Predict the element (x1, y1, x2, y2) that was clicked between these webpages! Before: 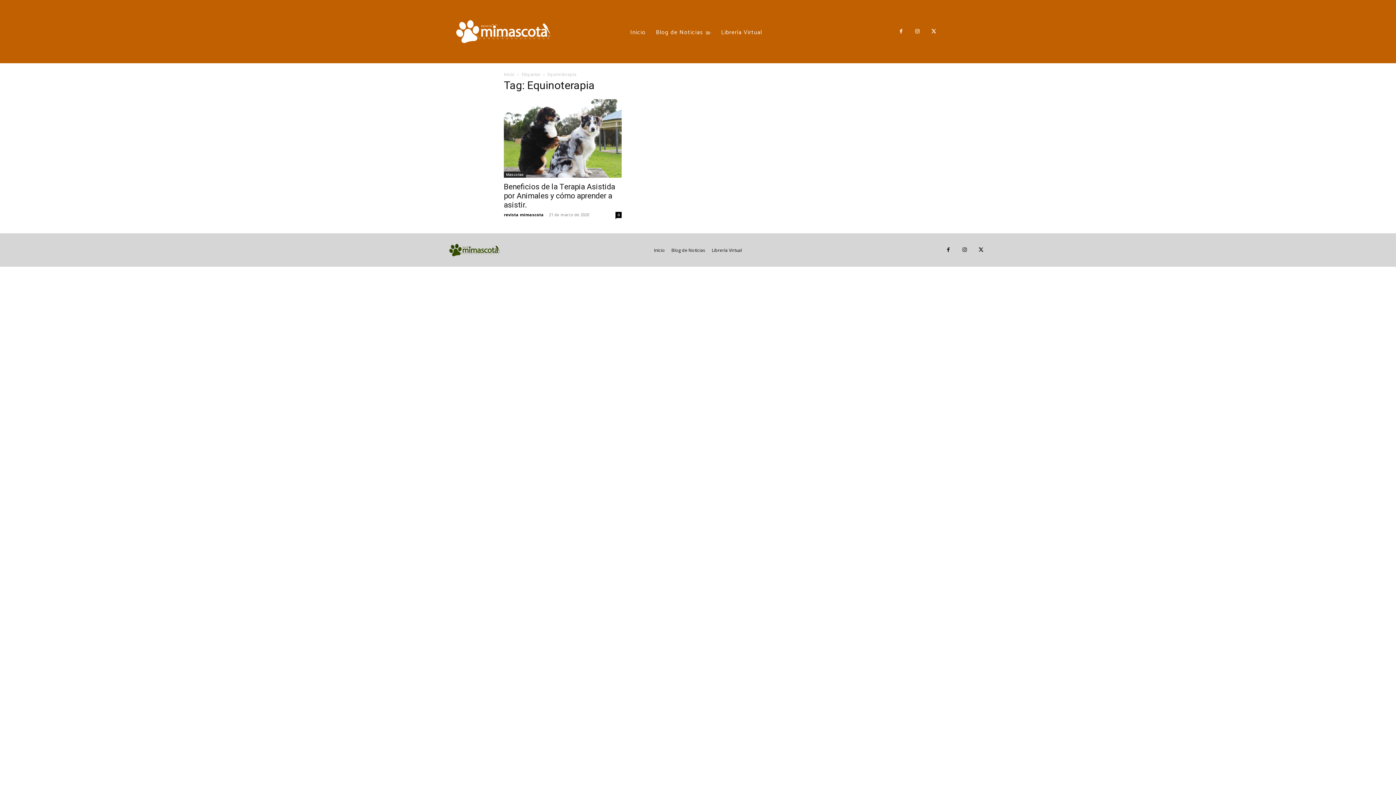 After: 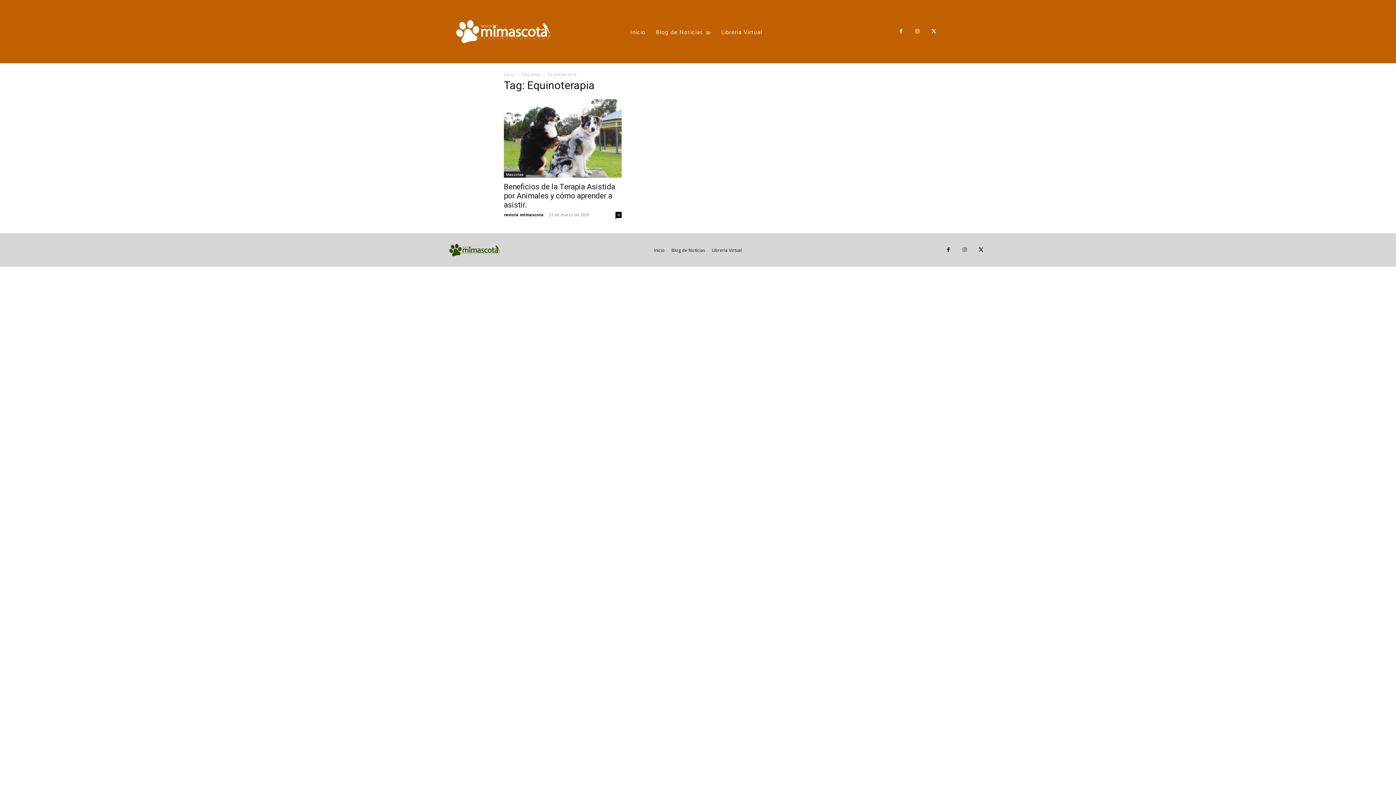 Action: bbox: (958, 243, 971, 256)